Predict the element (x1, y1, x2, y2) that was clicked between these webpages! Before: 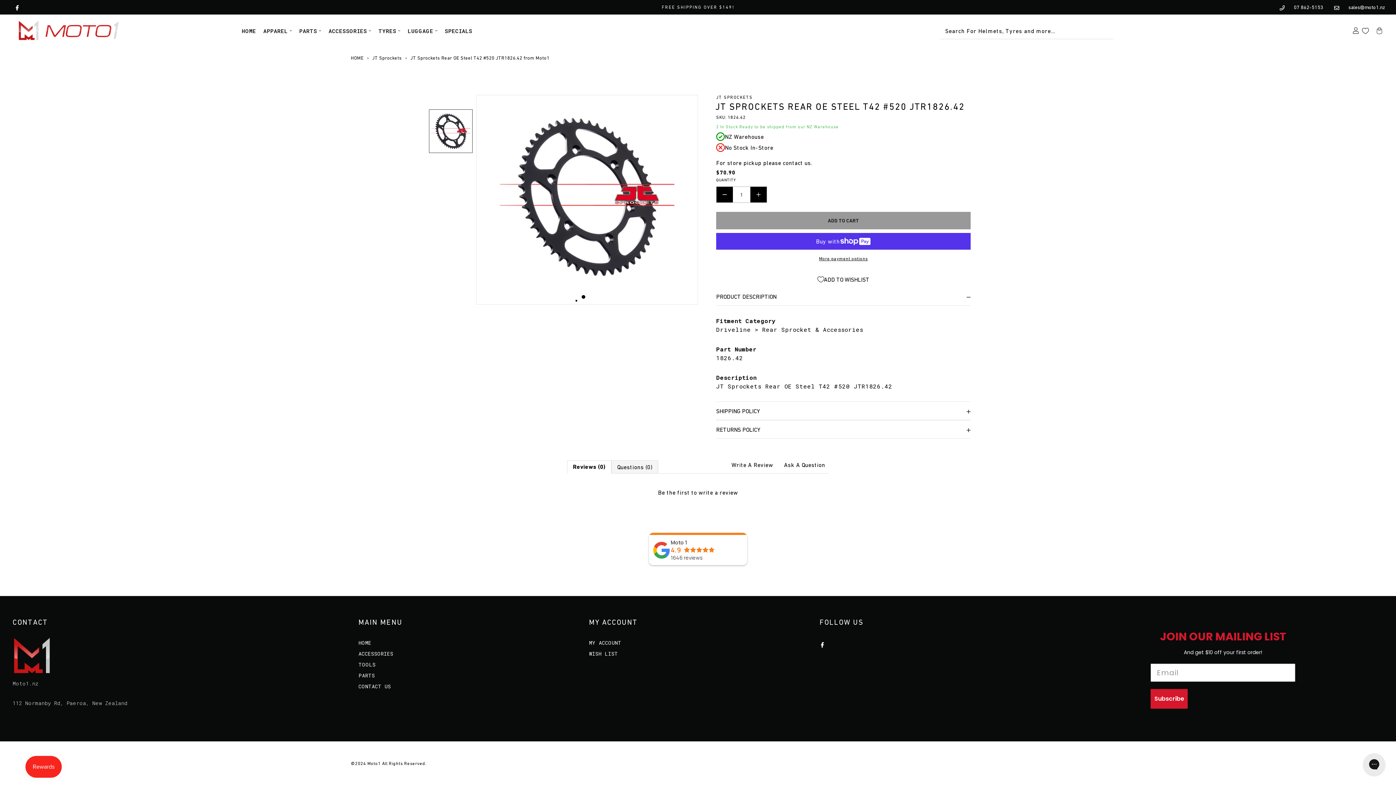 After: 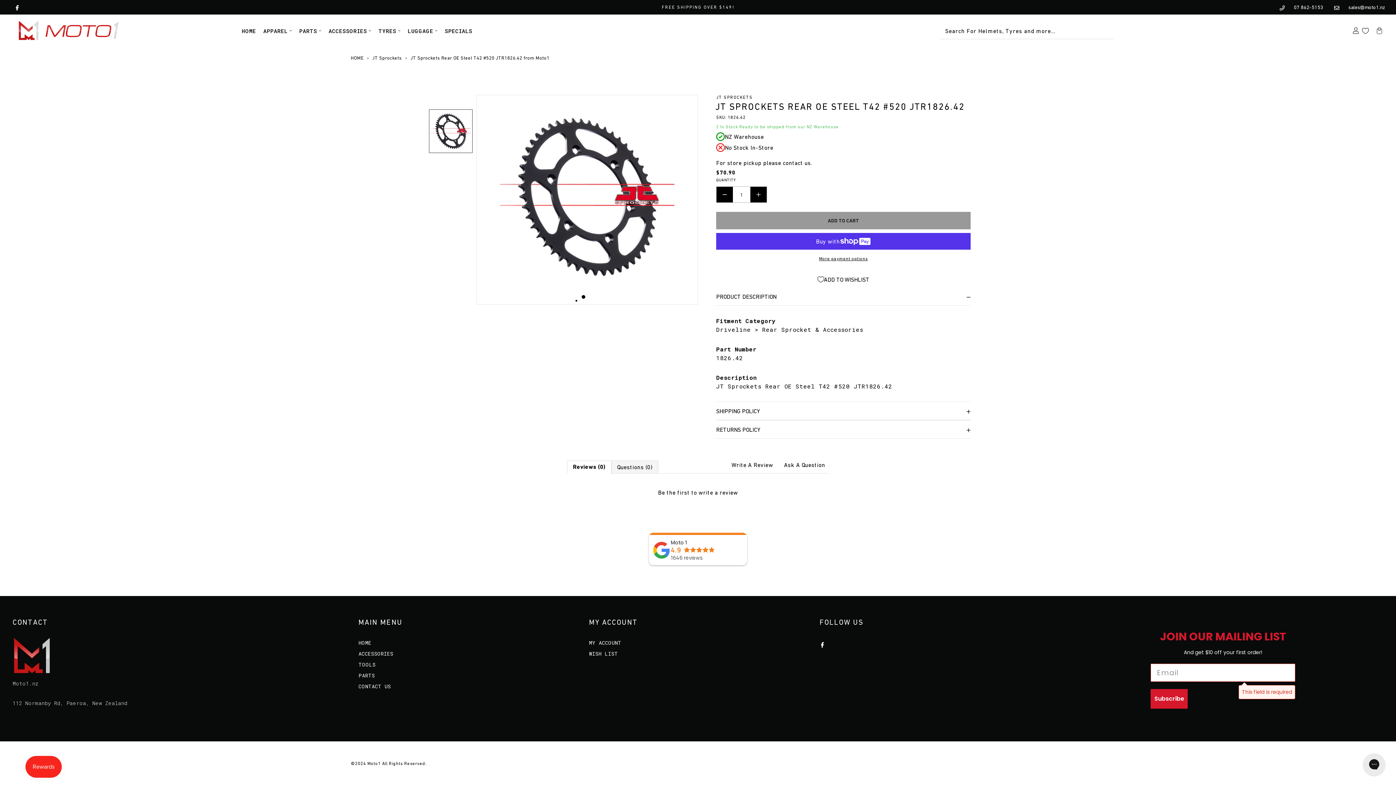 Action: label: Subscribe bbox: (1151, 689, 1188, 709)